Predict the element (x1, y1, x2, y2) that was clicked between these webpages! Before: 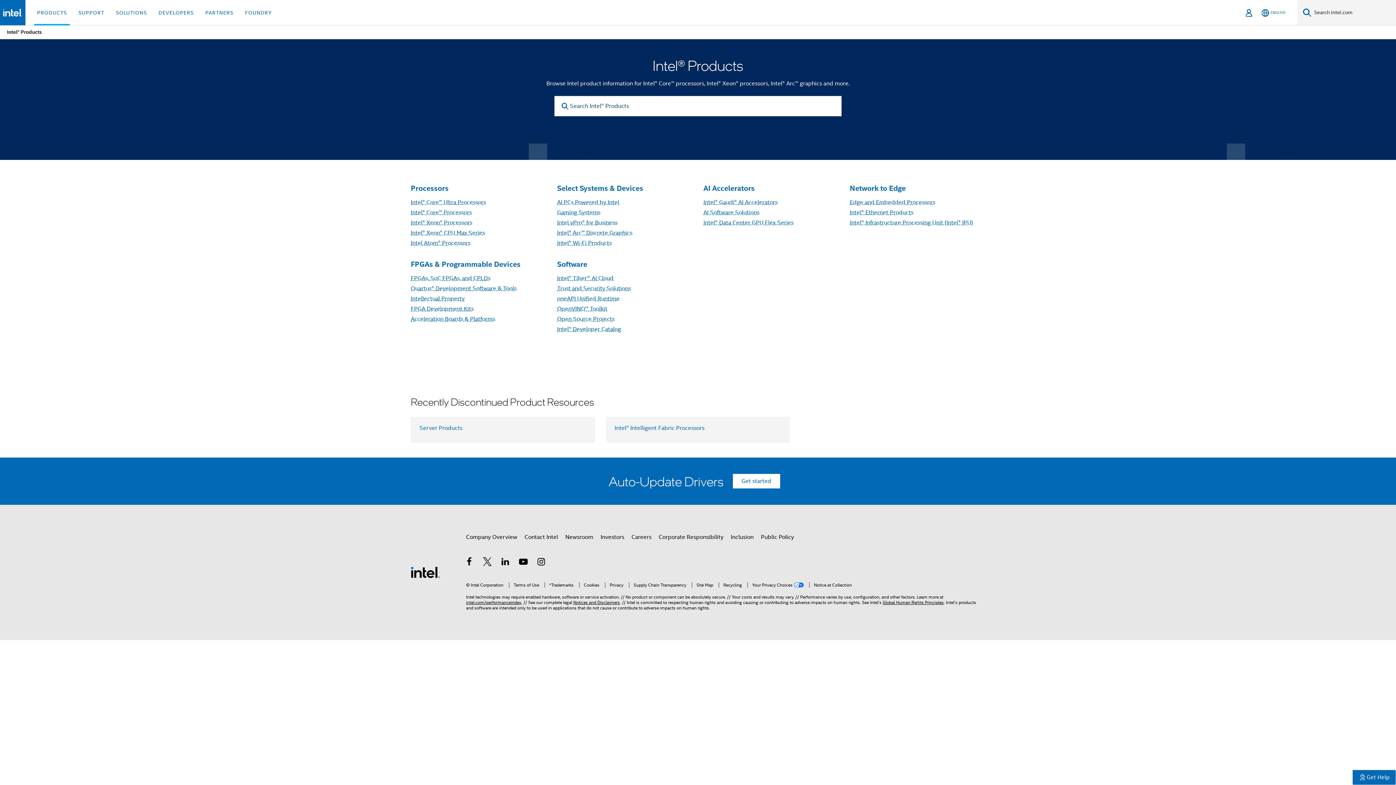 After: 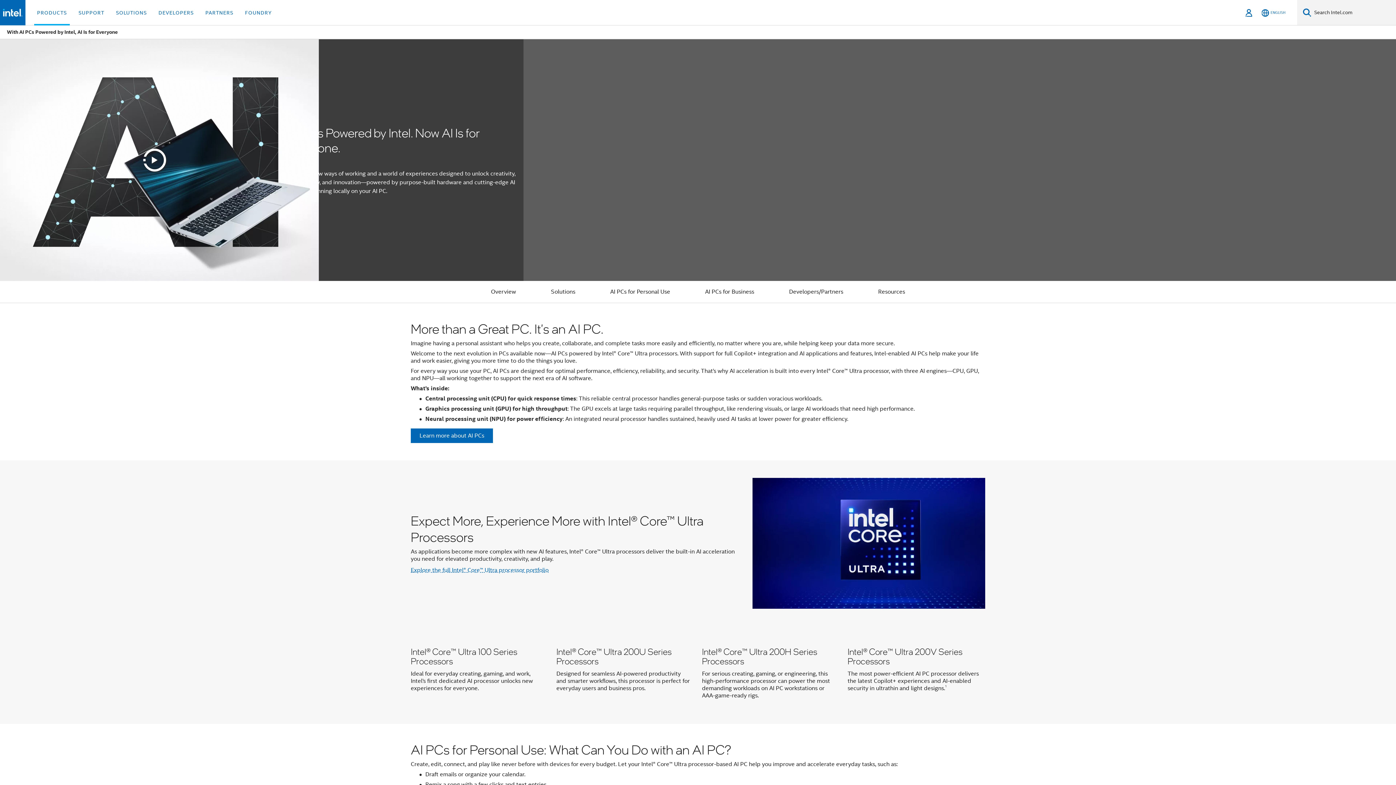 Action: bbox: (557, 199, 619, 206) label: AI PCs Powered by Intel